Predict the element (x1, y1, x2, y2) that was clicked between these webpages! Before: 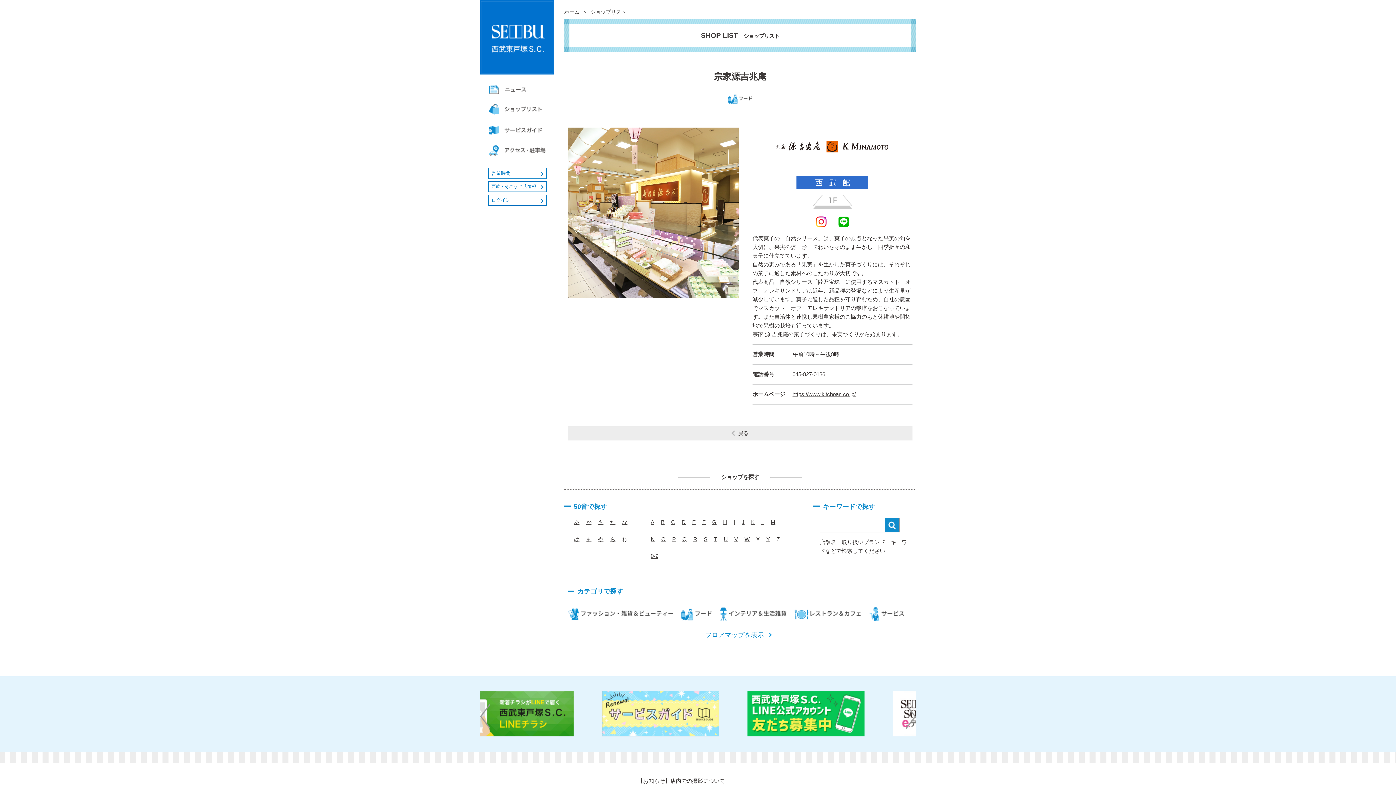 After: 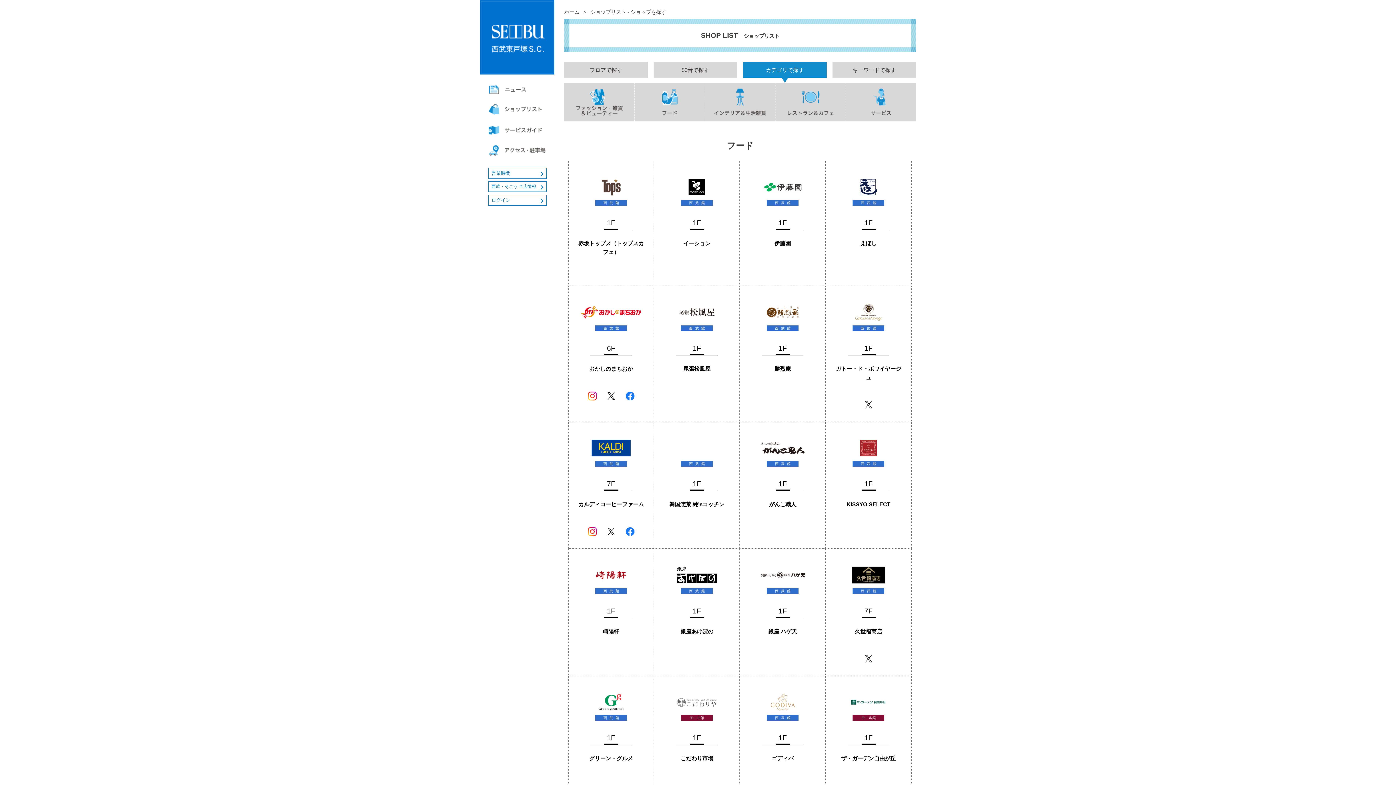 Action: bbox: (681, 606, 712, 622)